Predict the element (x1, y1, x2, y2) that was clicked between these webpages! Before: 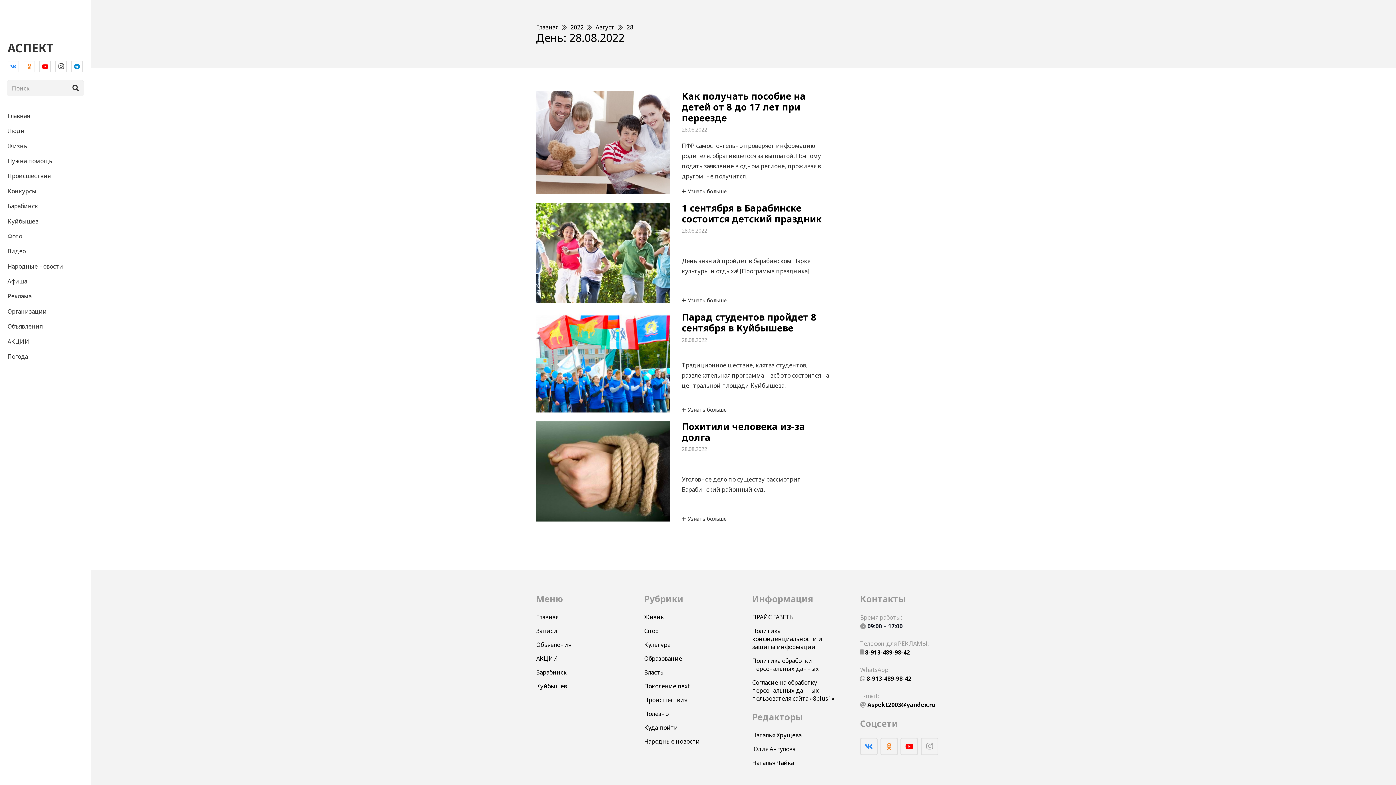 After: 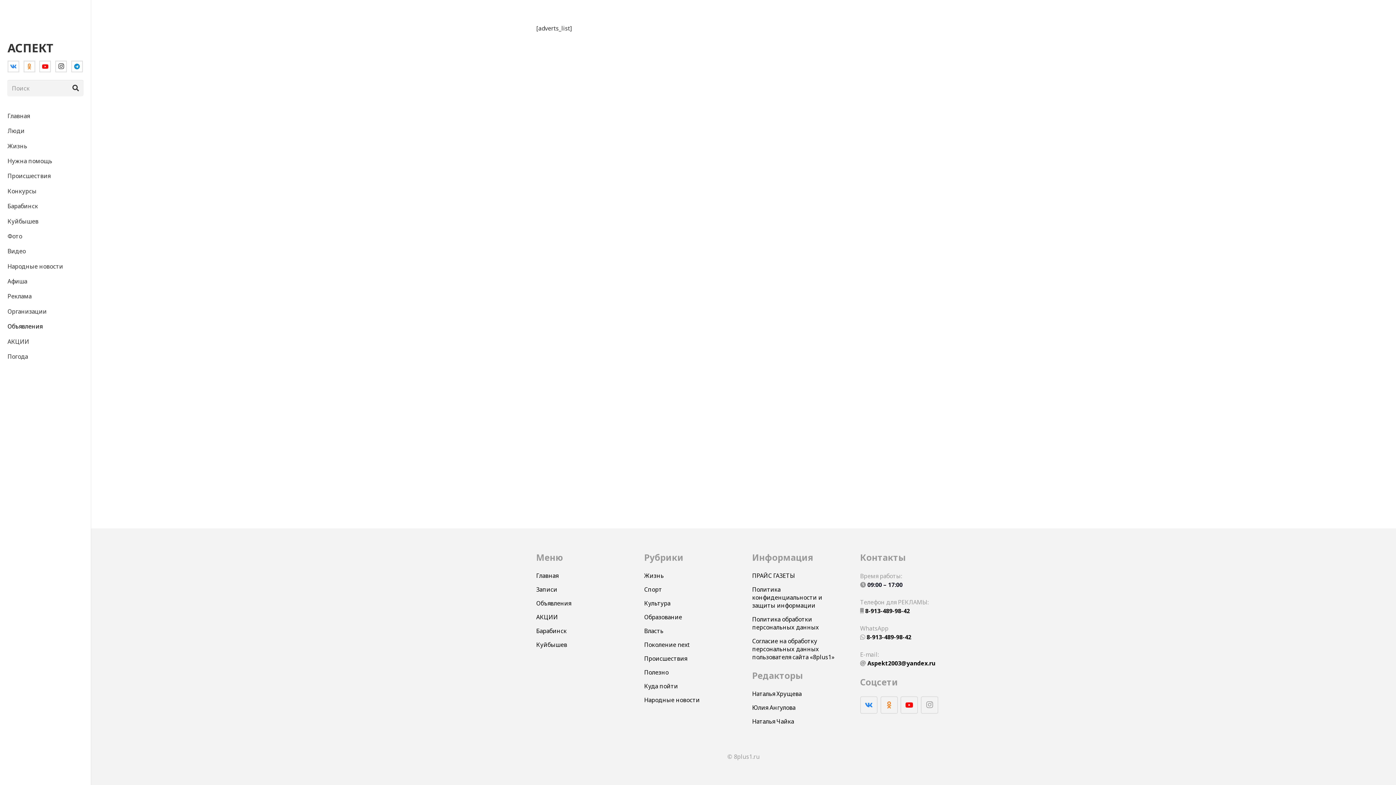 Action: label: Объявления bbox: (536, 641, 571, 649)